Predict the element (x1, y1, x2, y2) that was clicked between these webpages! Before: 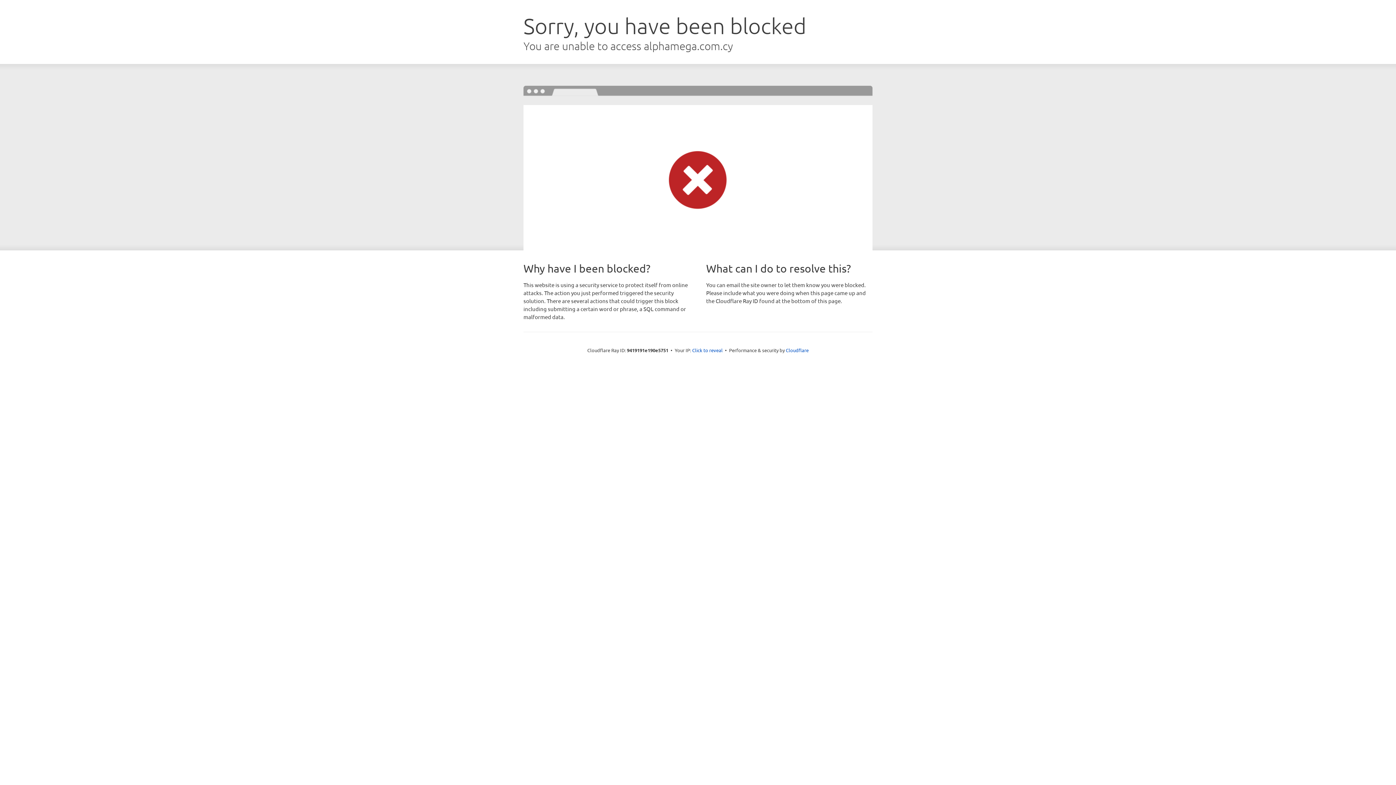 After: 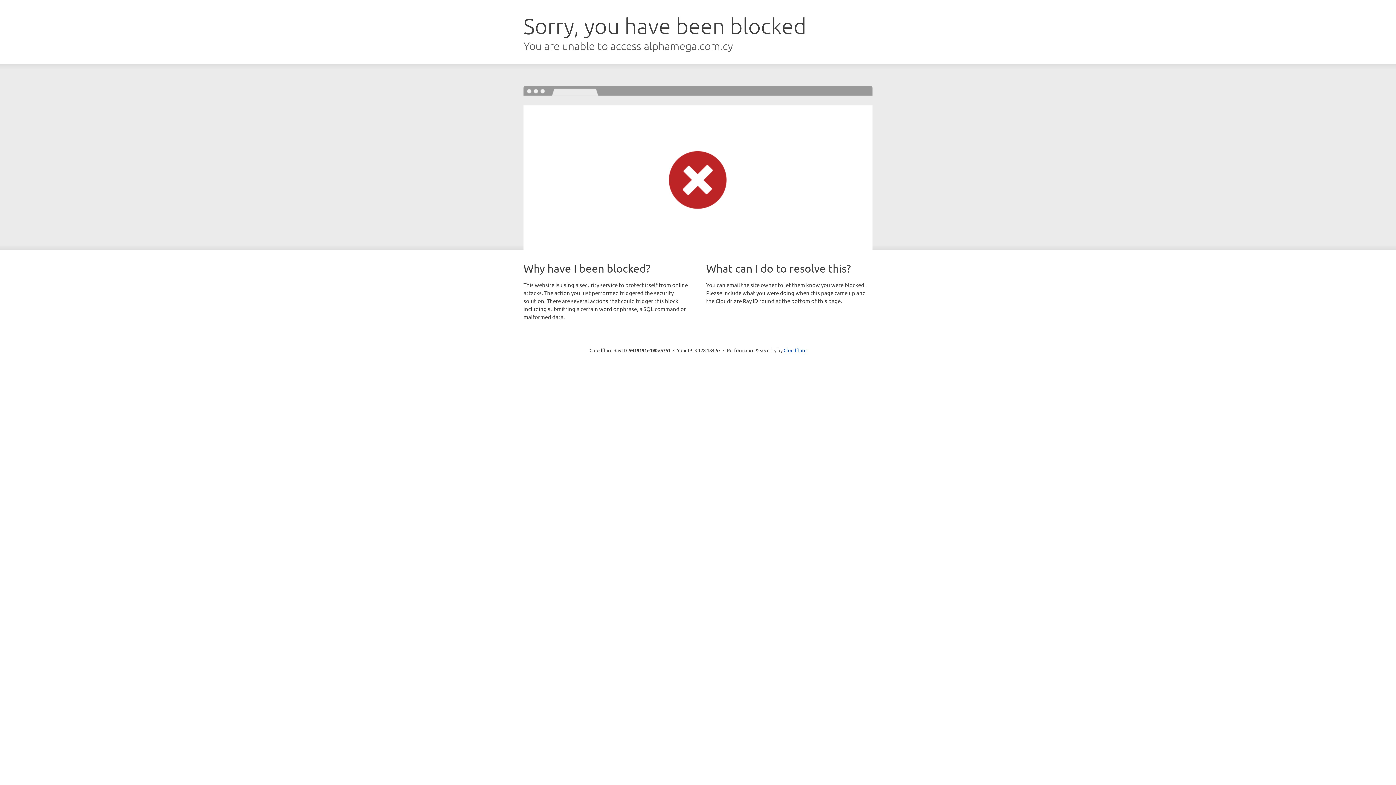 Action: label: Click to reveal bbox: (692, 346, 722, 353)